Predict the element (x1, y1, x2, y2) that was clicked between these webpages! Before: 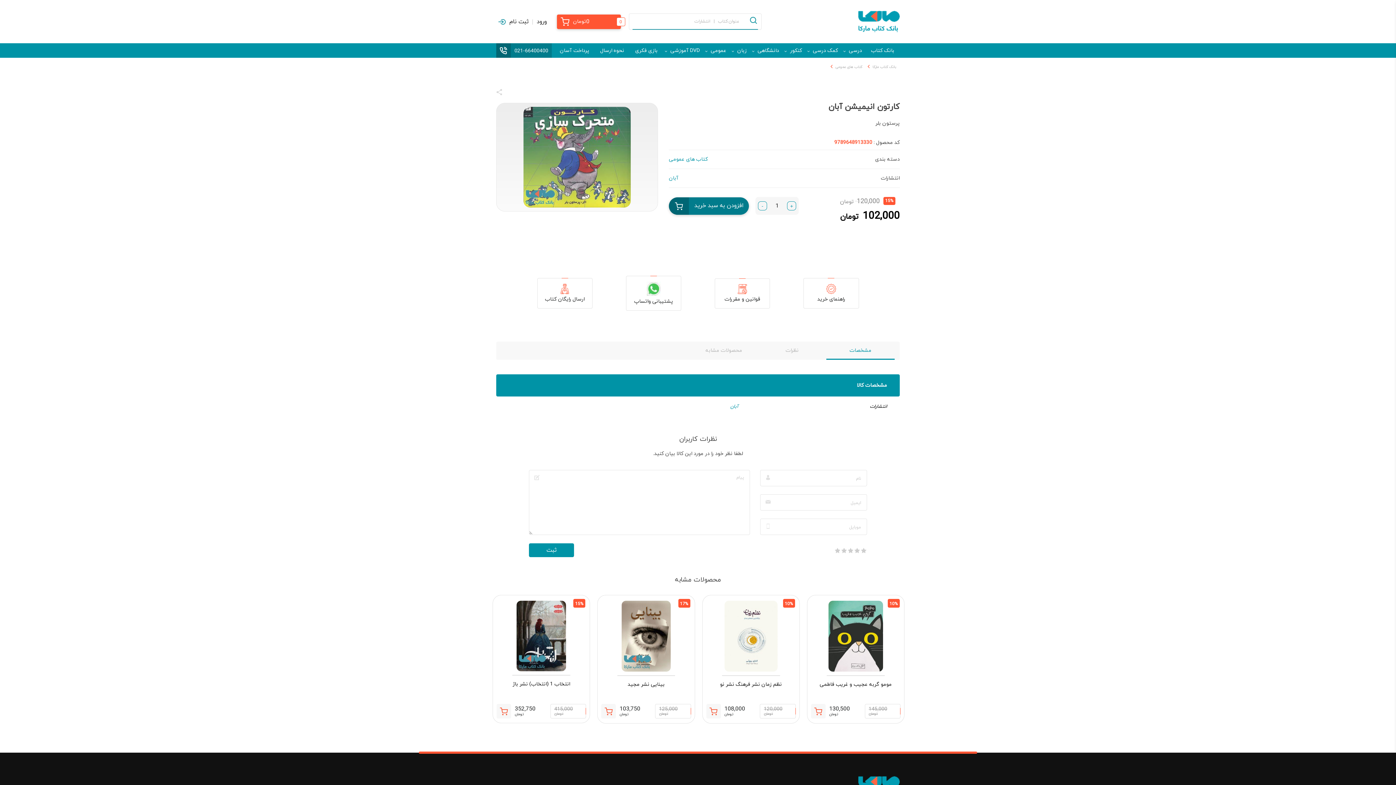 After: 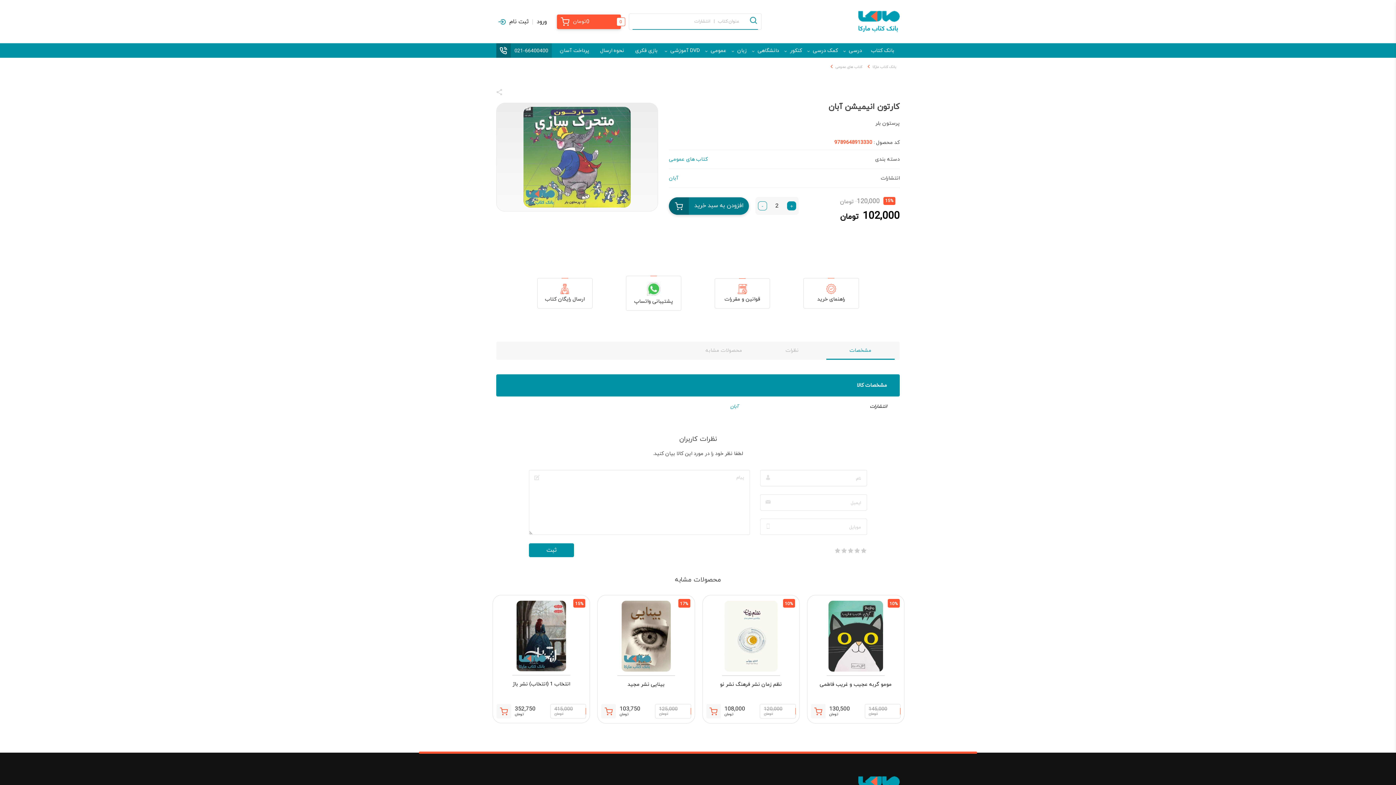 Action: label: + bbox: (787, 201, 796, 210)